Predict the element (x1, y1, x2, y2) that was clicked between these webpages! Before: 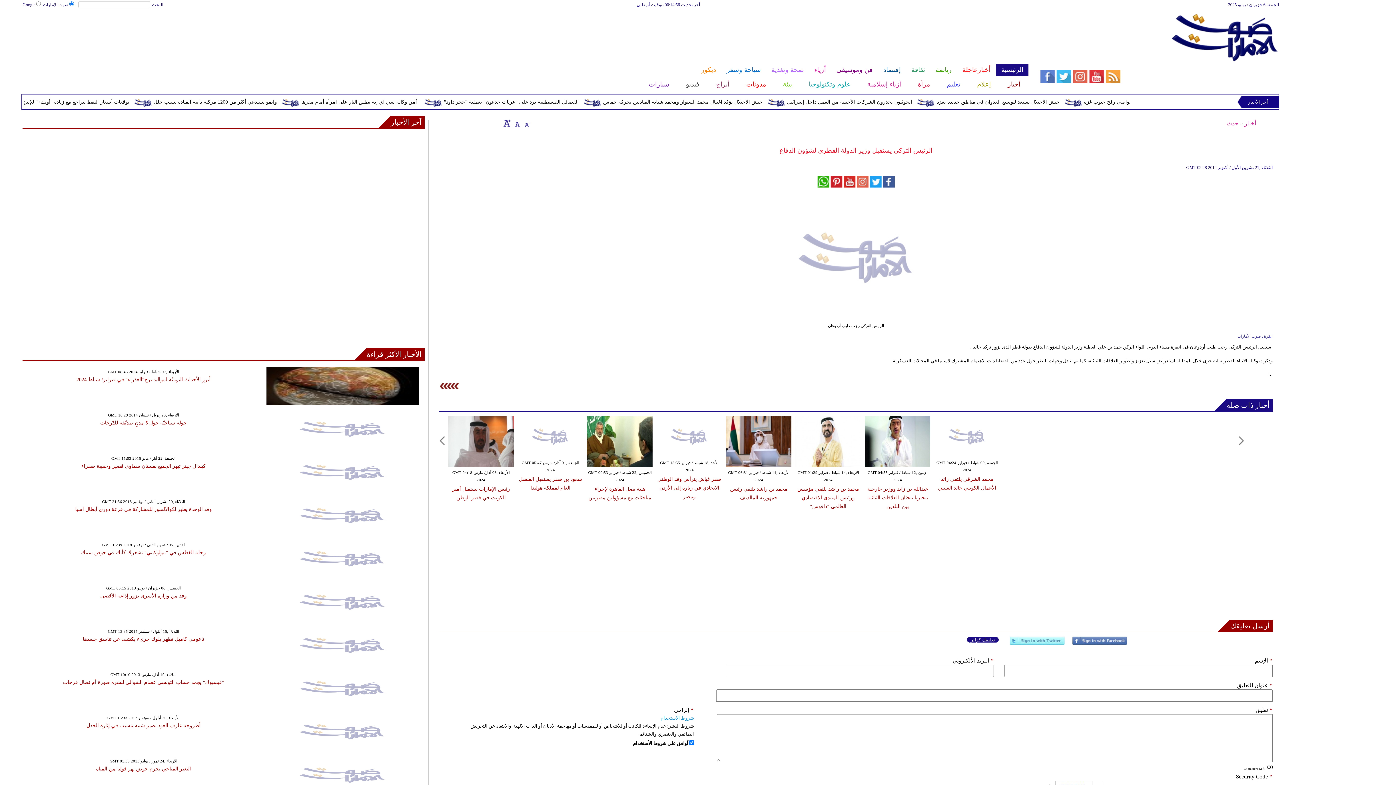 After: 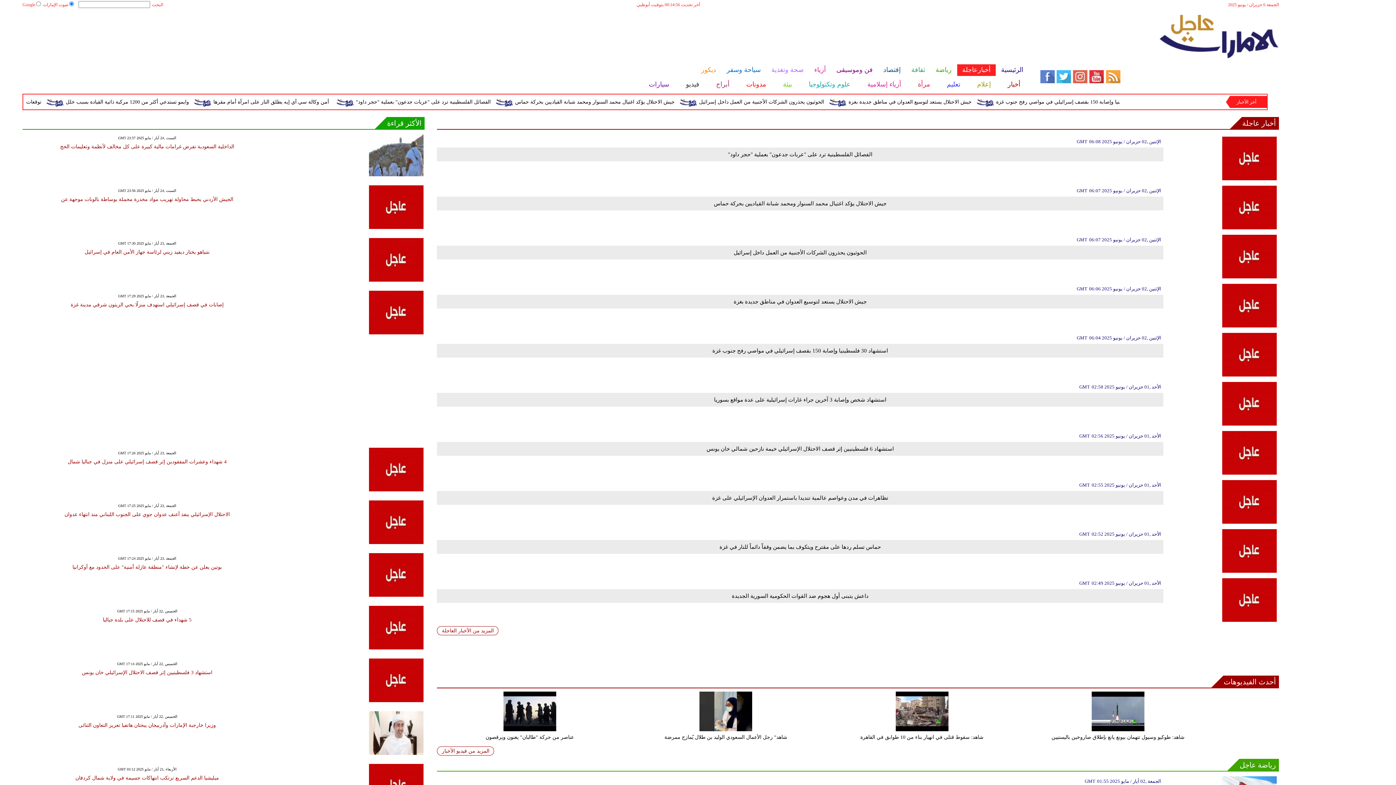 Action: bbox: (957, 64, 995, 76) label: أخبارعاجلة